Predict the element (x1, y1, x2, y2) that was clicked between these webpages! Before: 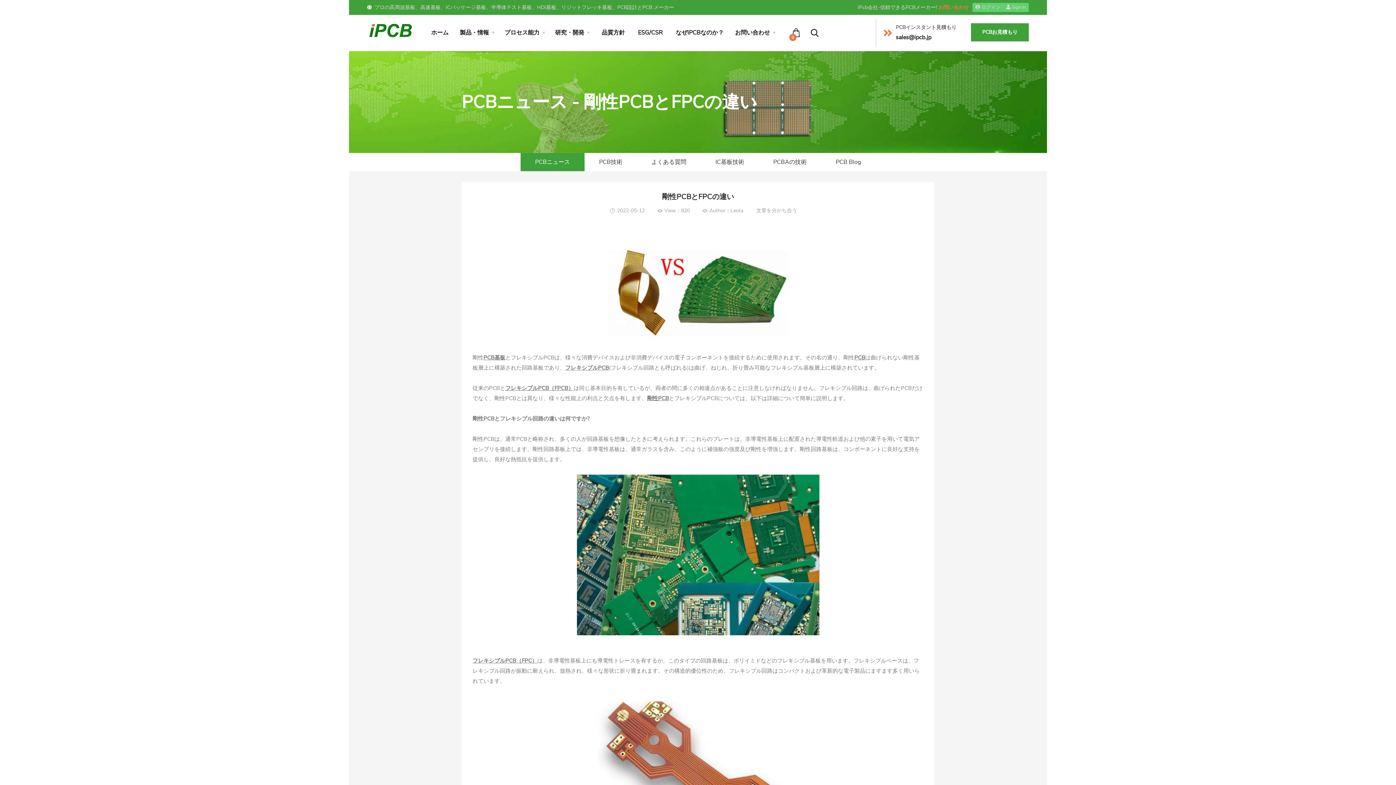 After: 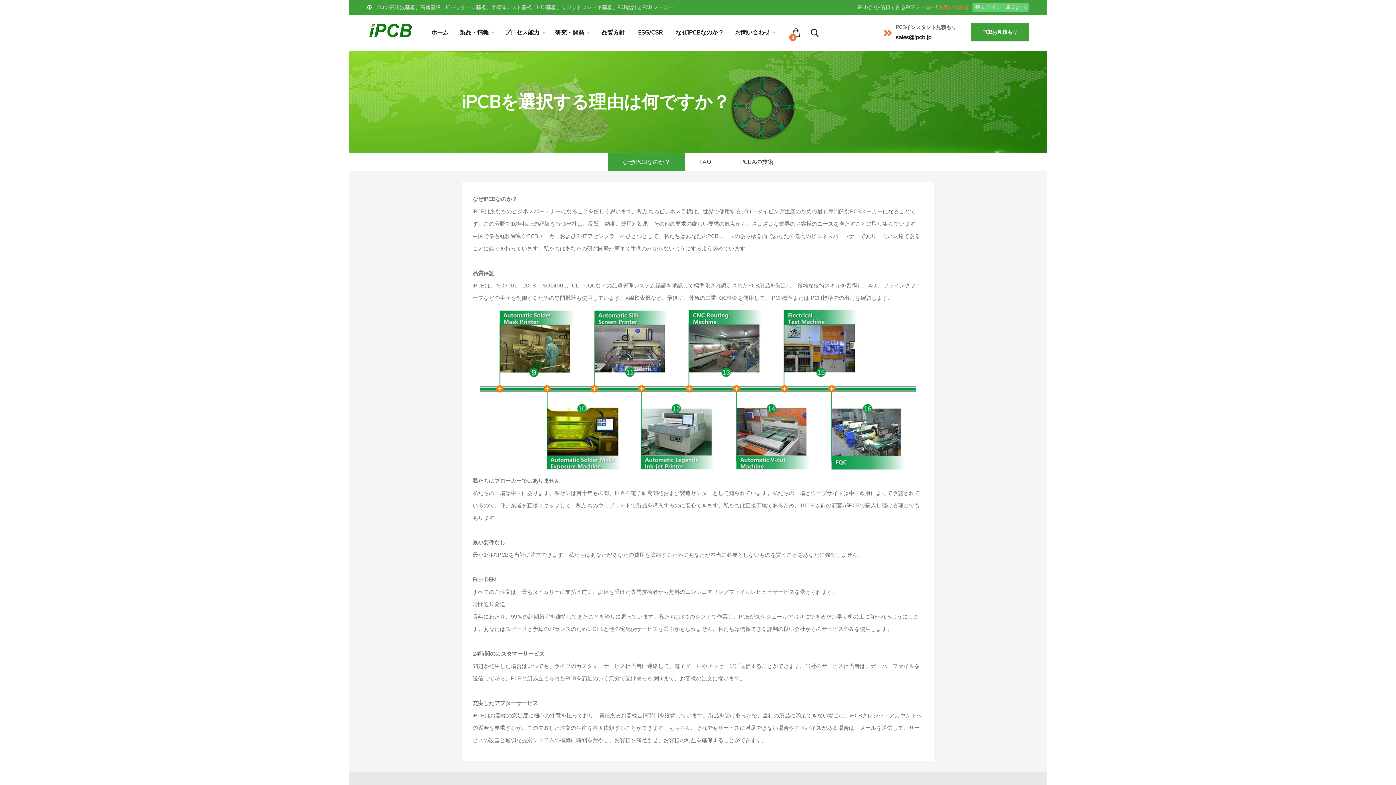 Action: bbox: (674, 14, 725, 50) label: なぜiPCBなのか？